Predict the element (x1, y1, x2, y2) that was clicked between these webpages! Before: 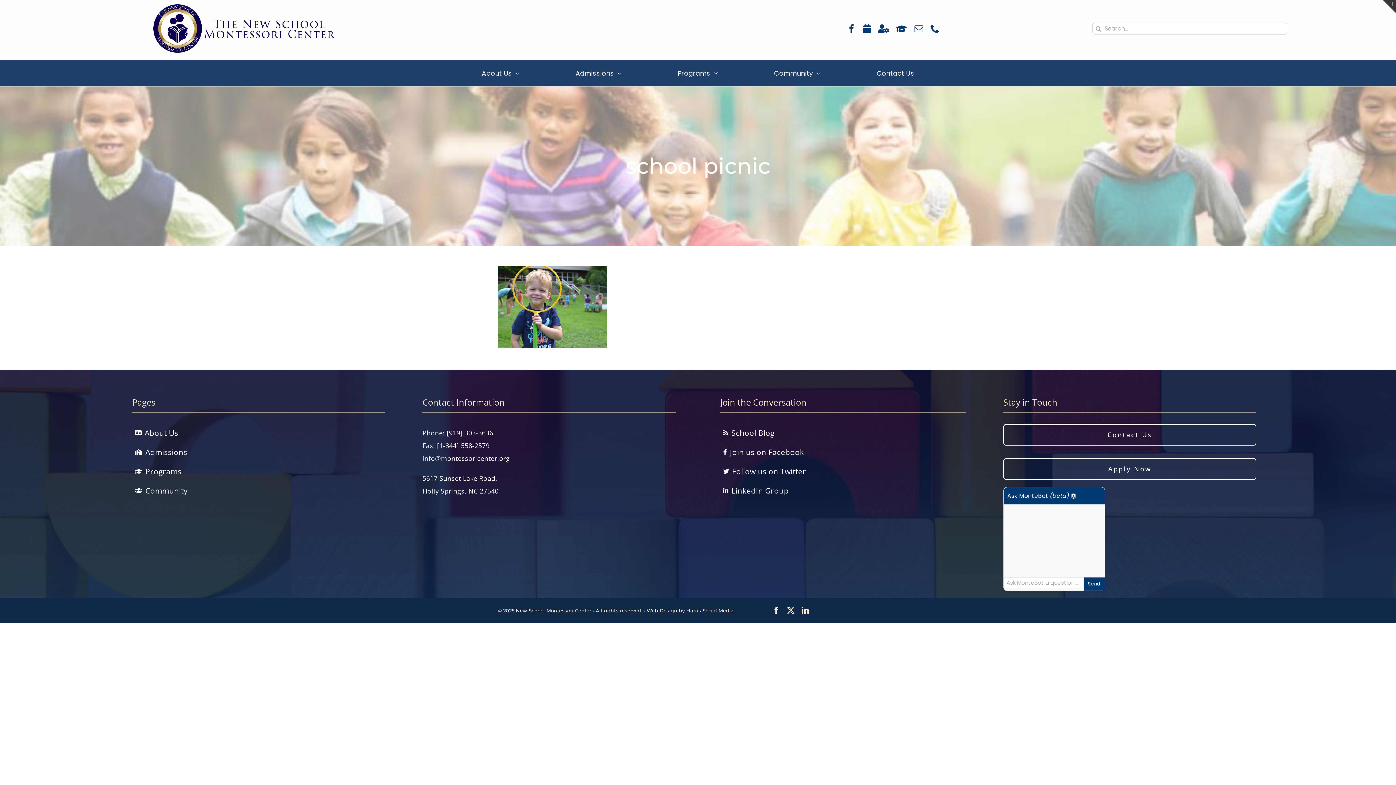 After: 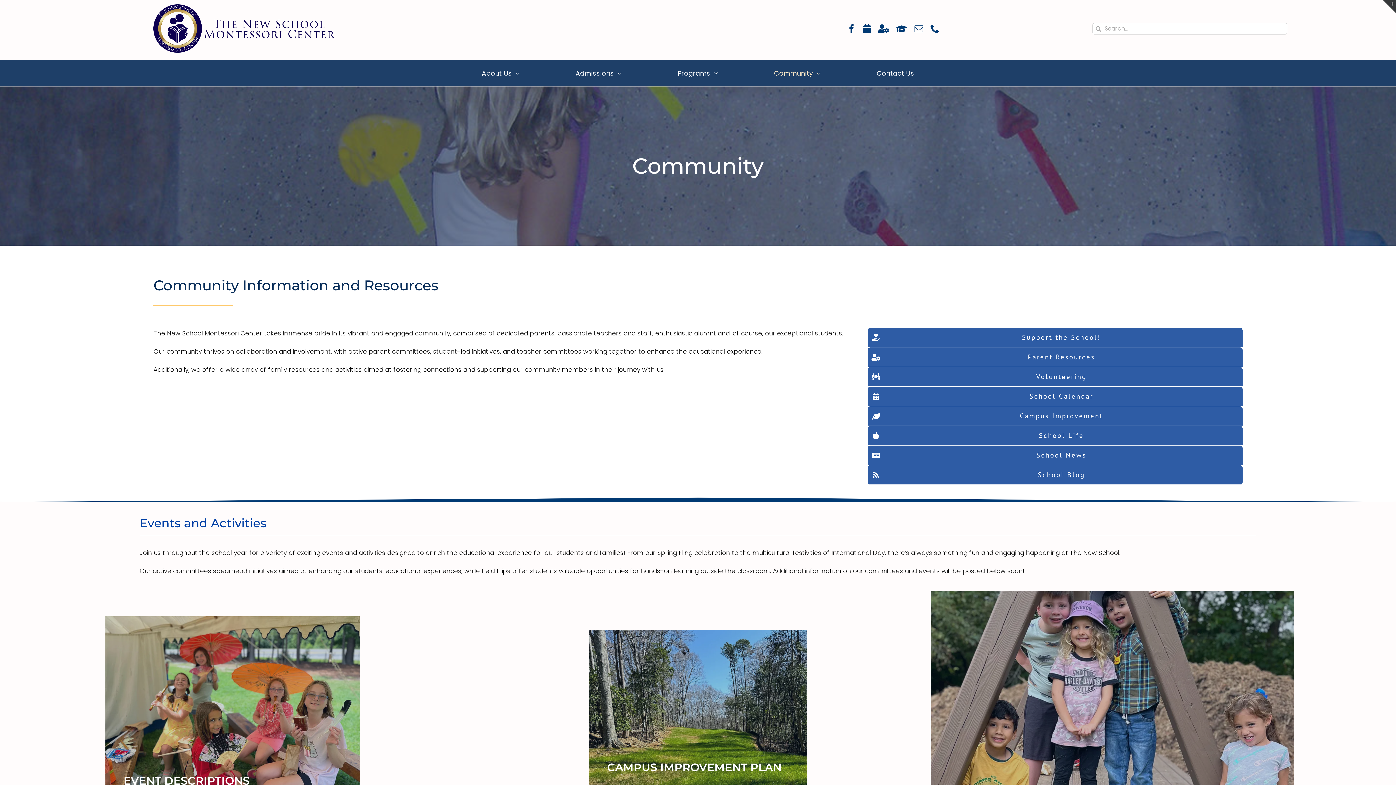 Action: bbox: (746, 60, 848, 86) label: Community